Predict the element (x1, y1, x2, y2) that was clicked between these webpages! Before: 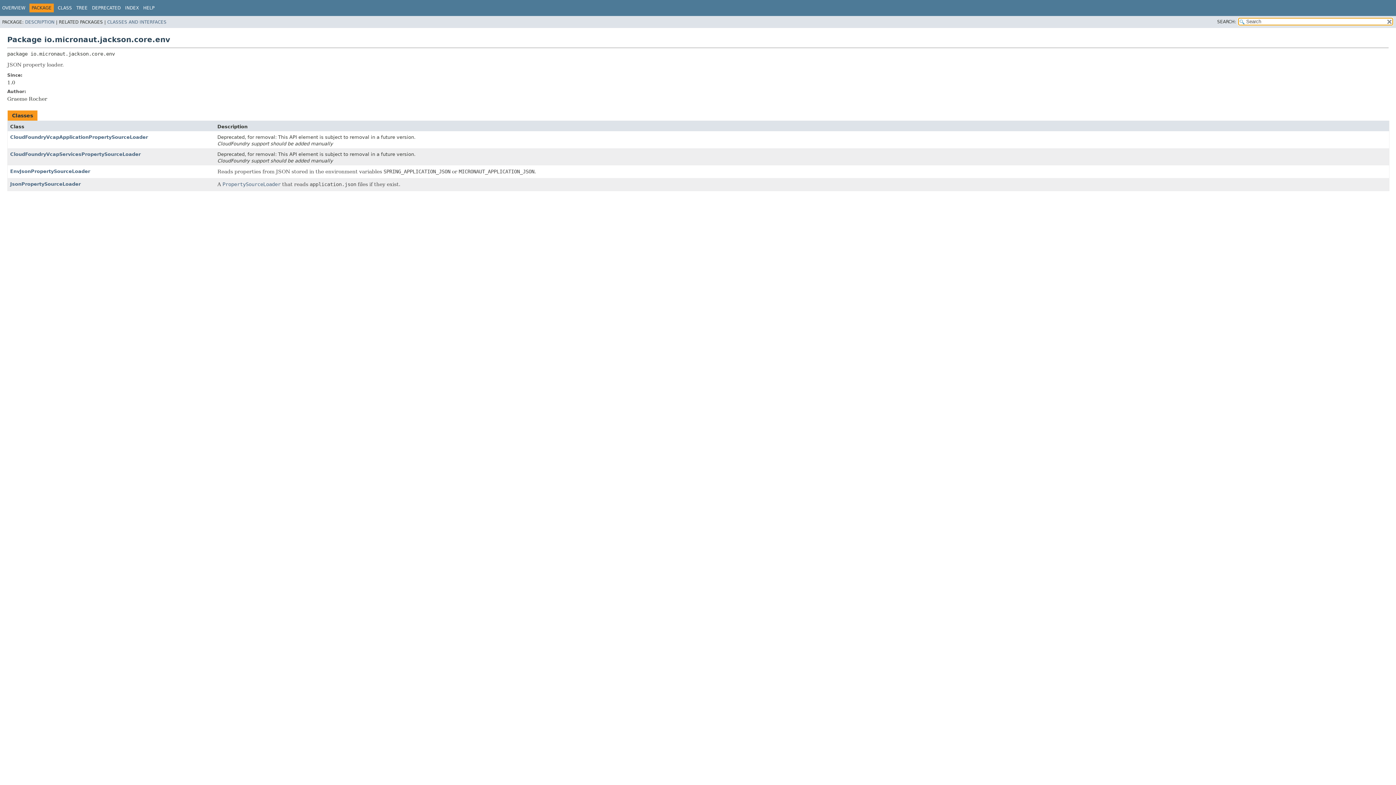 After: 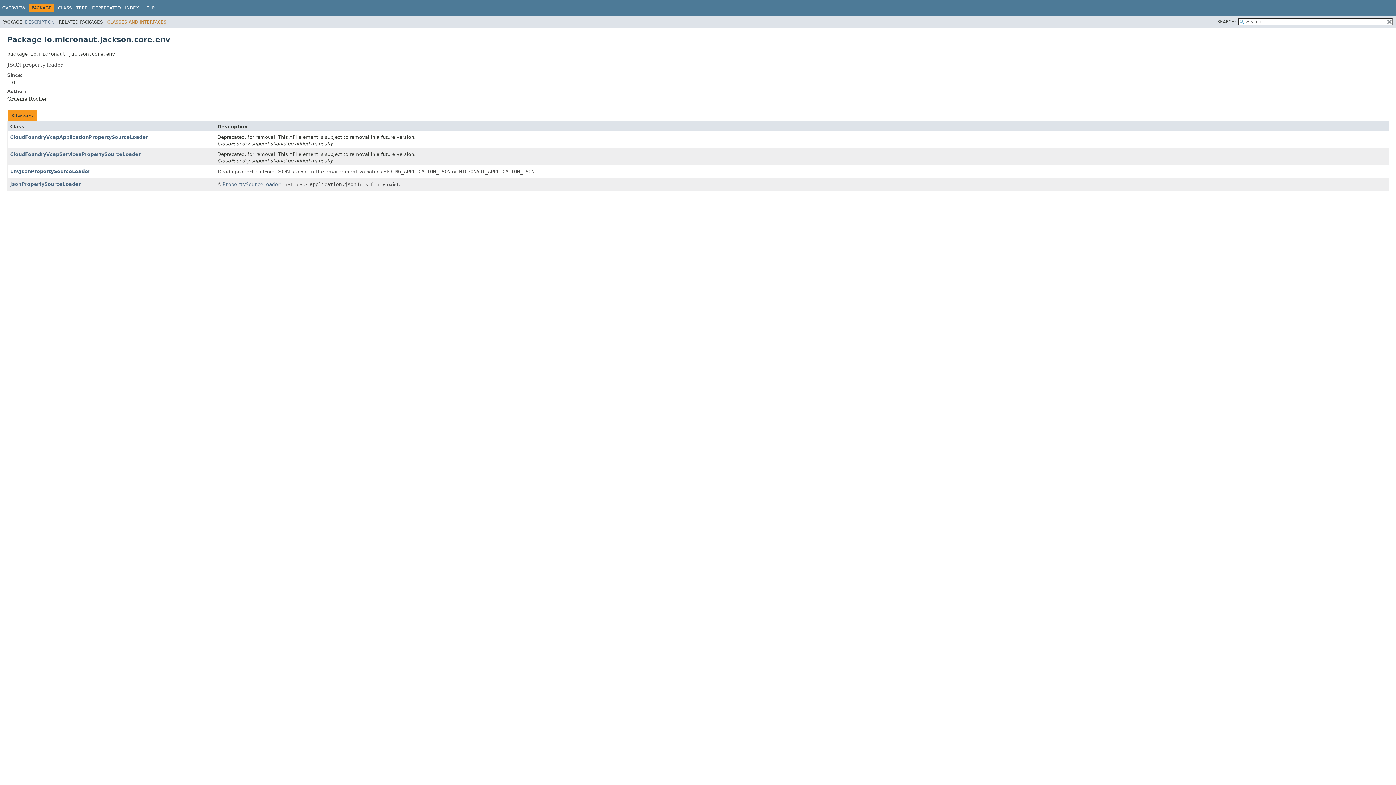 Action: bbox: (107, 19, 166, 24) label: CLASSES AND INTERFACES